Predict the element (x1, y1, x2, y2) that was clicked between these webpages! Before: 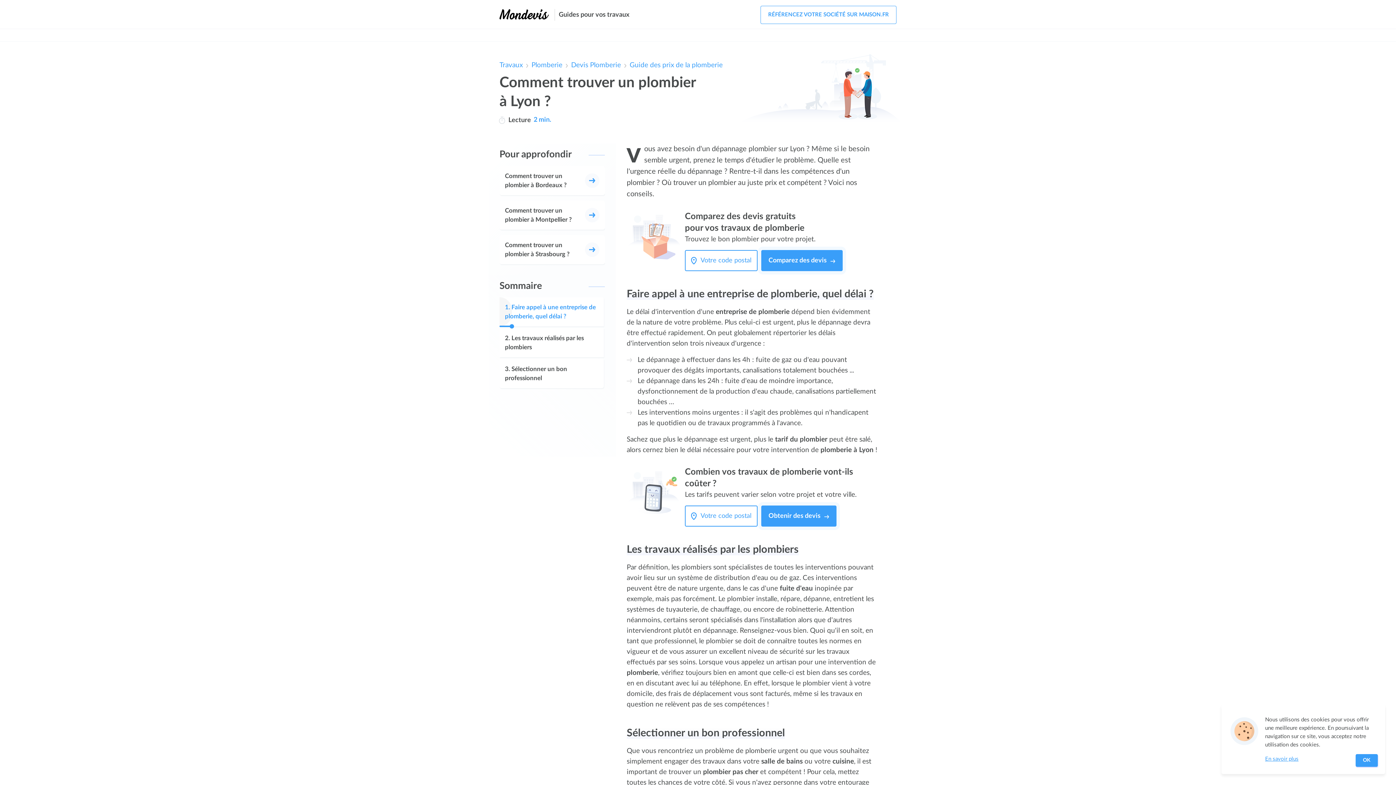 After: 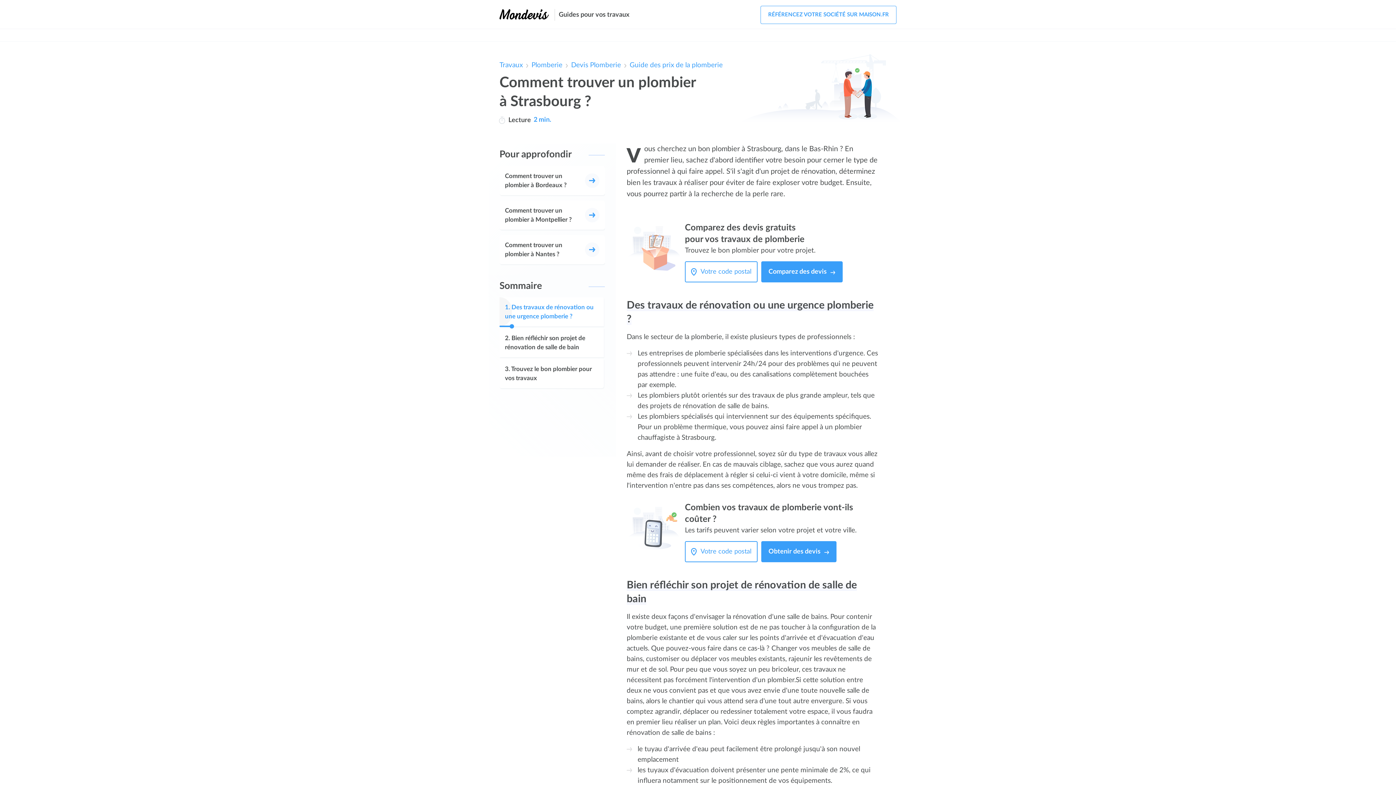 Action: label: Comment trouver un plombier à Strasbourg ? bbox: (499, 235, 605, 264)